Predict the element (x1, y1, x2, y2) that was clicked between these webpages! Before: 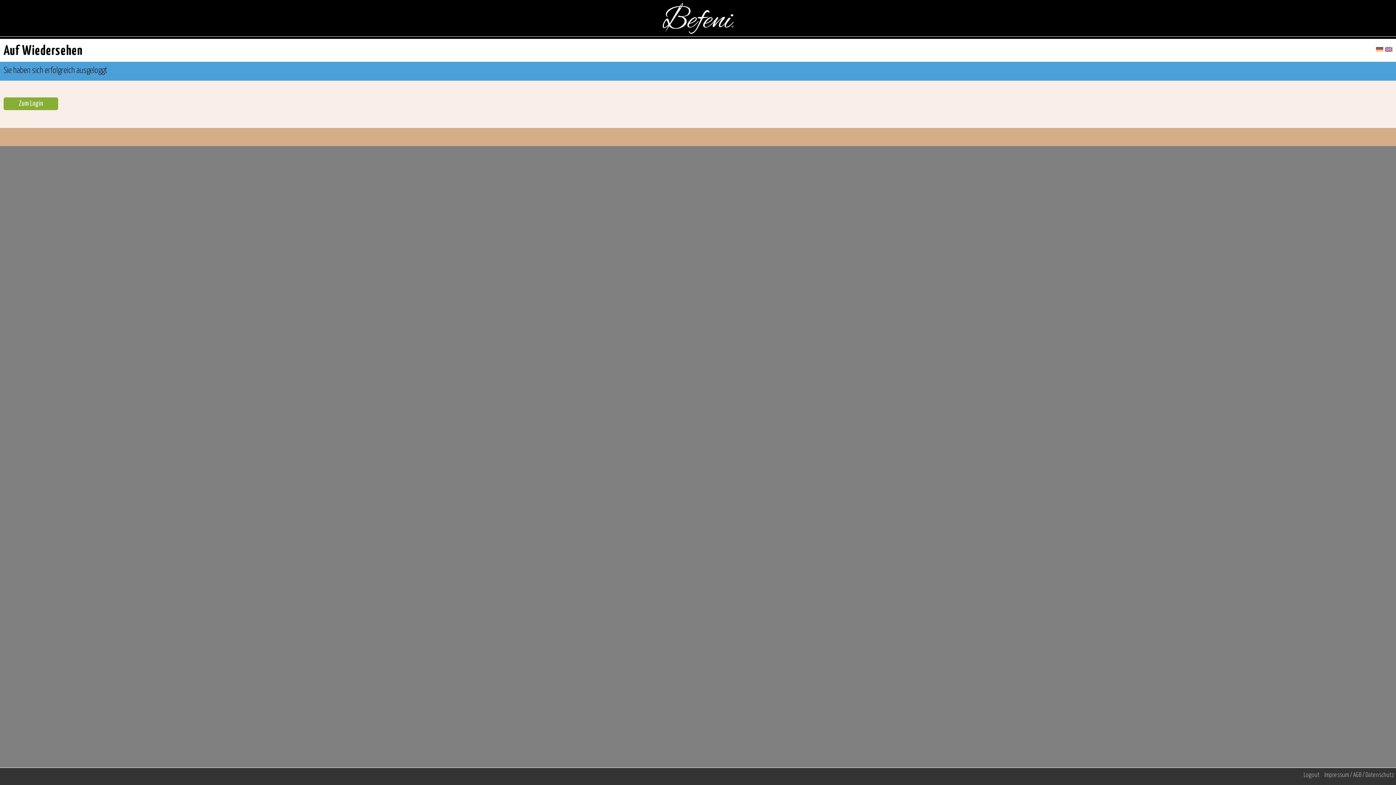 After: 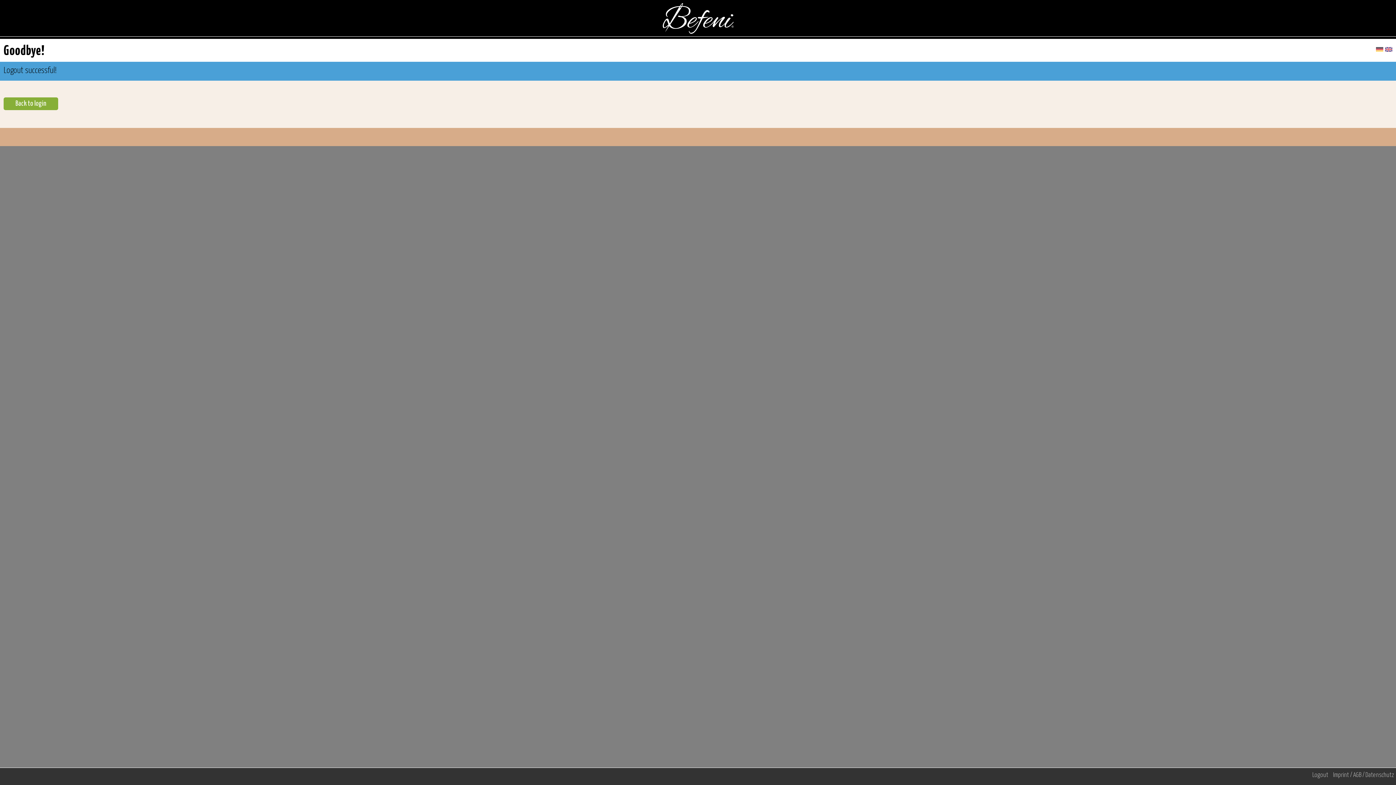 Action: bbox: (1385, 45, 1392, 55)